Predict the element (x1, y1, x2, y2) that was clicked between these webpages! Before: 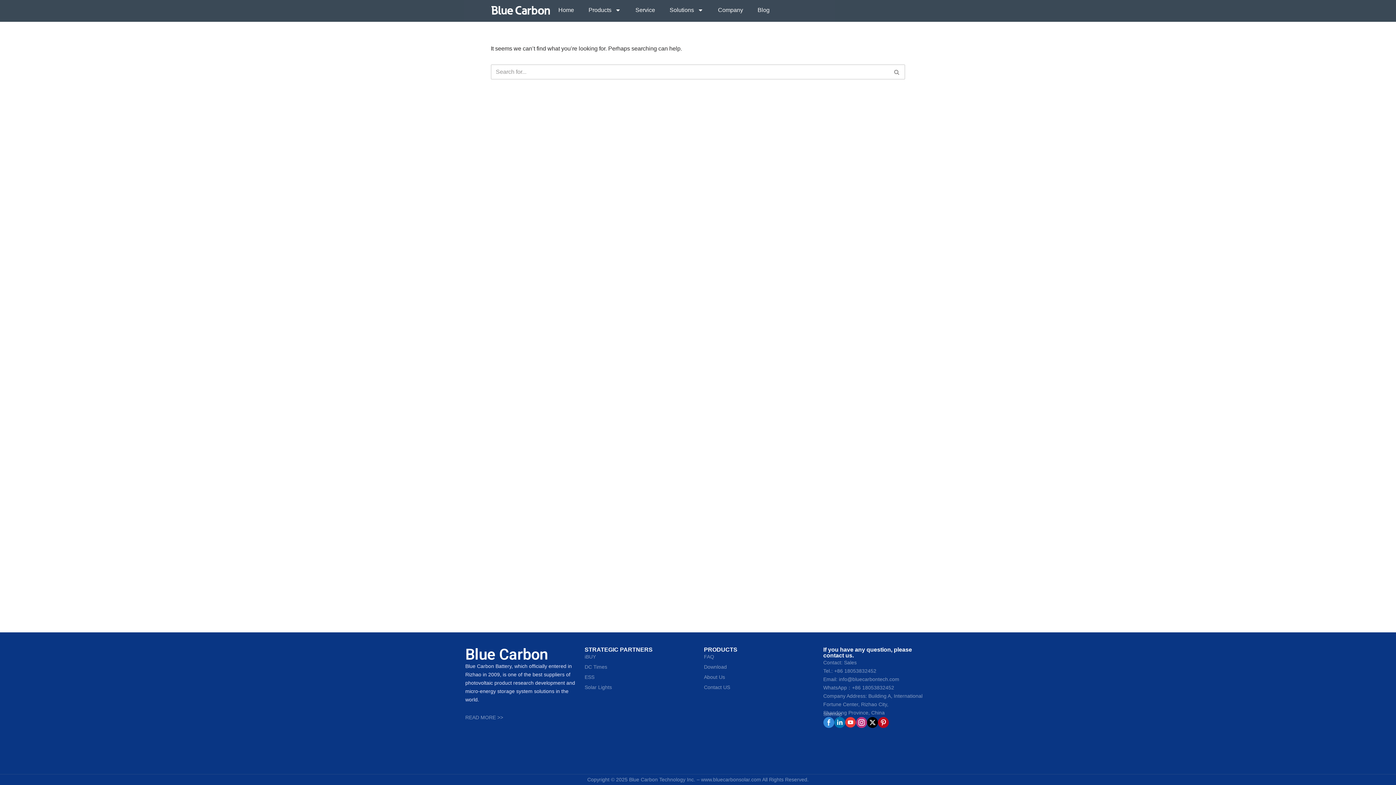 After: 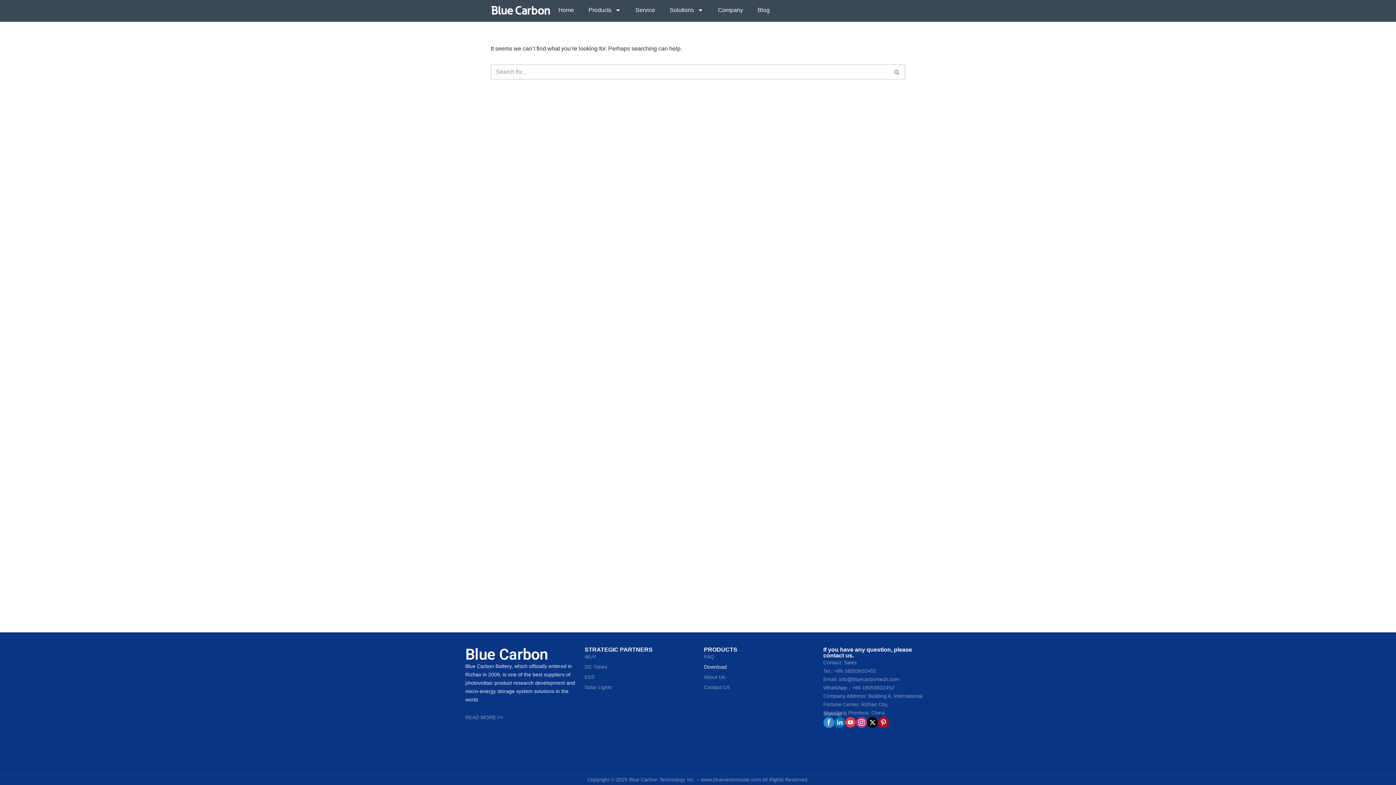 Action: label: Download bbox: (704, 663, 823, 671)